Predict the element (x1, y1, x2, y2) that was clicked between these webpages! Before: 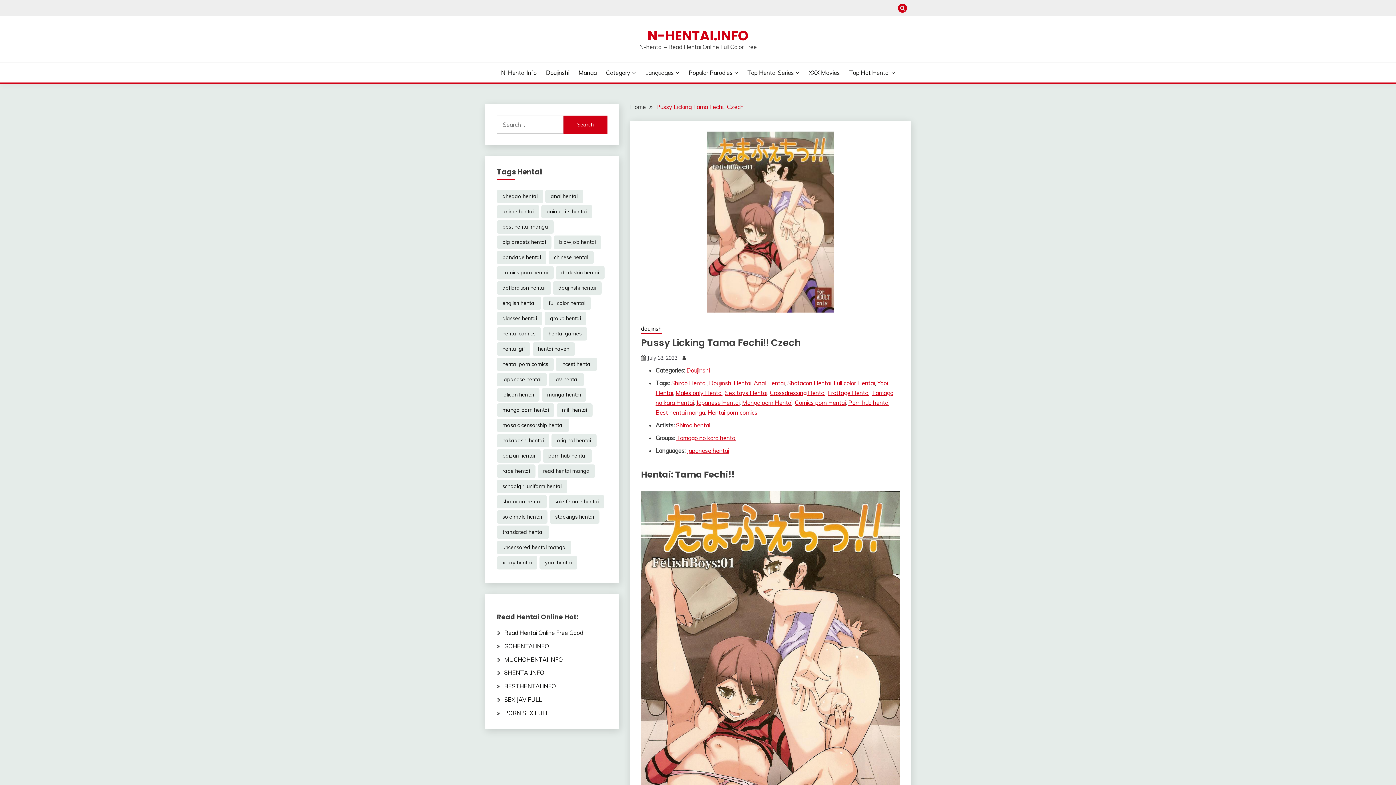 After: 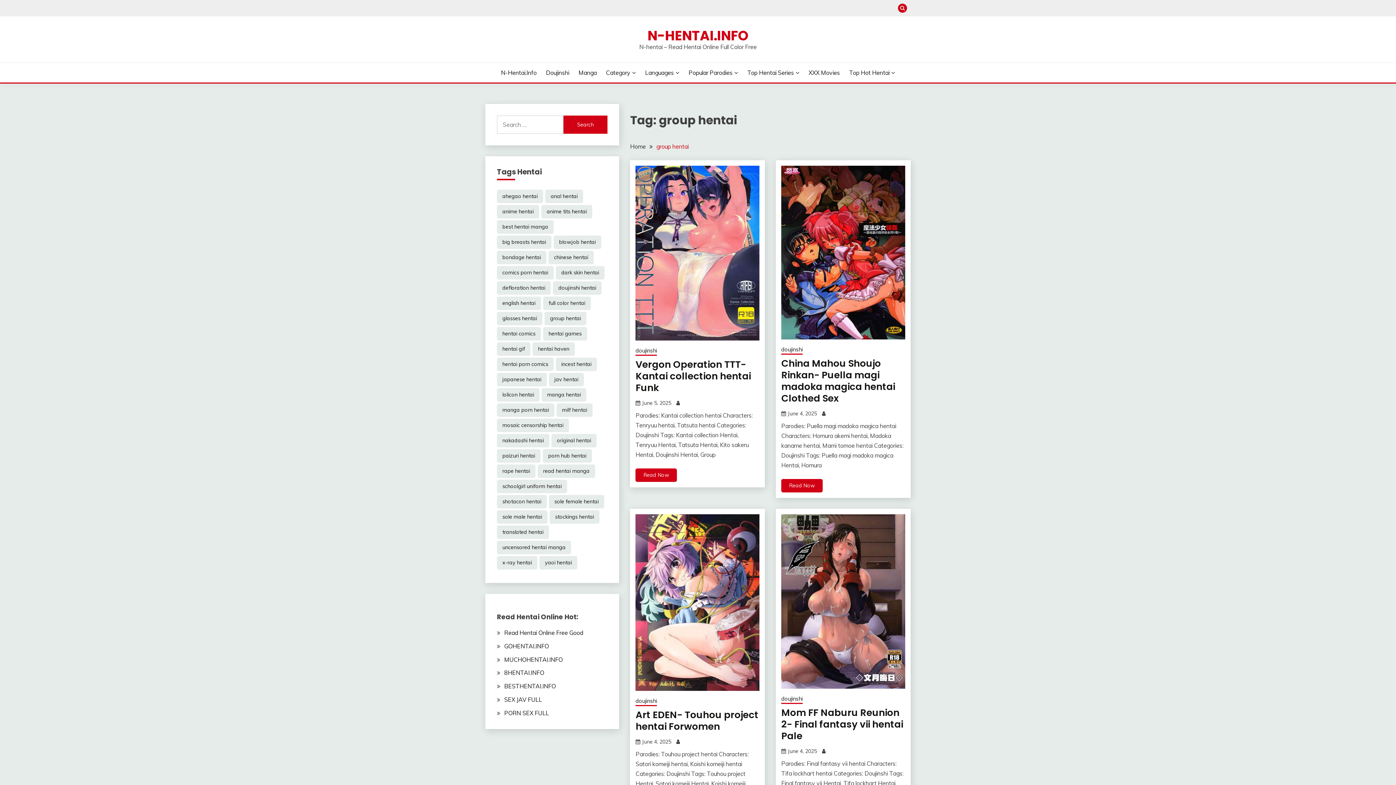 Action: bbox: (544, 312, 586, 325) label: group hentai (17,802 items)